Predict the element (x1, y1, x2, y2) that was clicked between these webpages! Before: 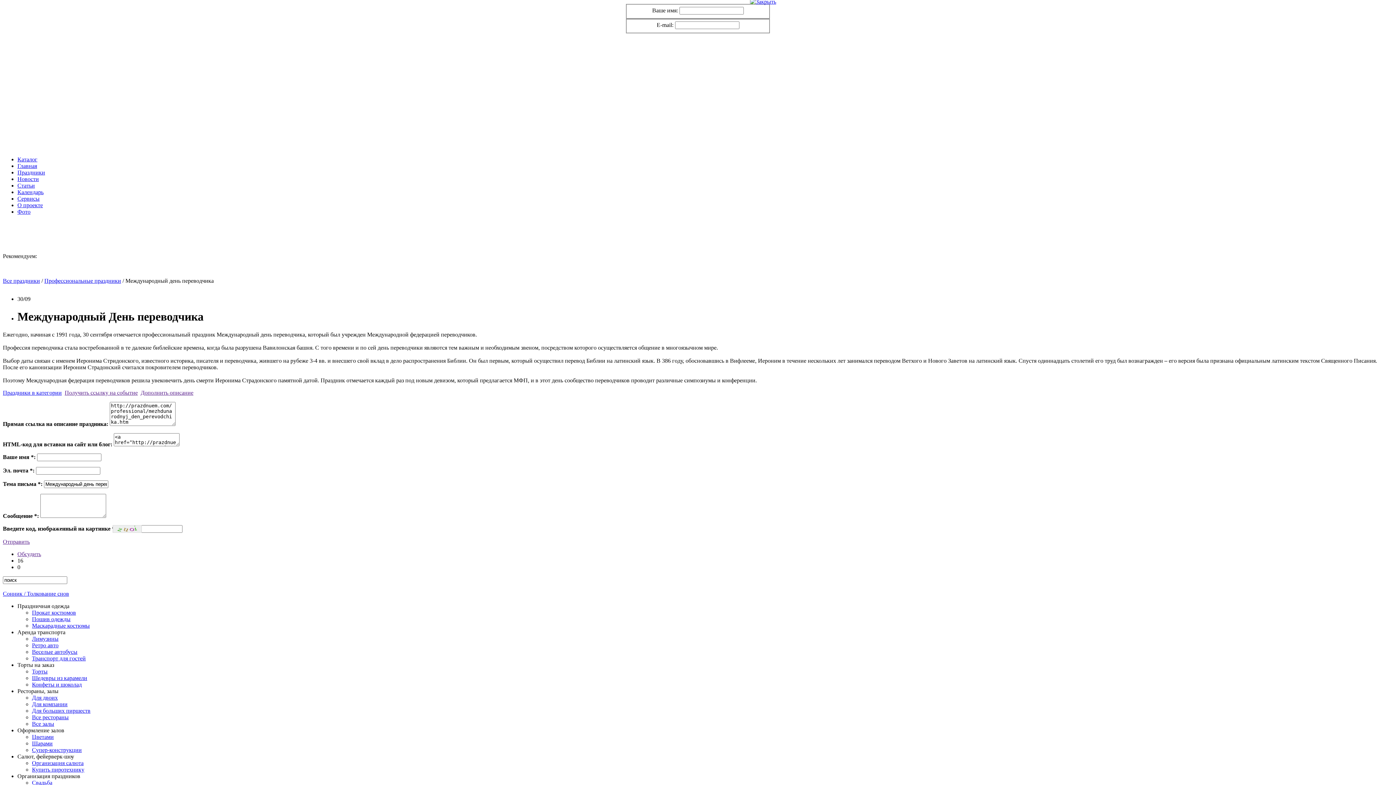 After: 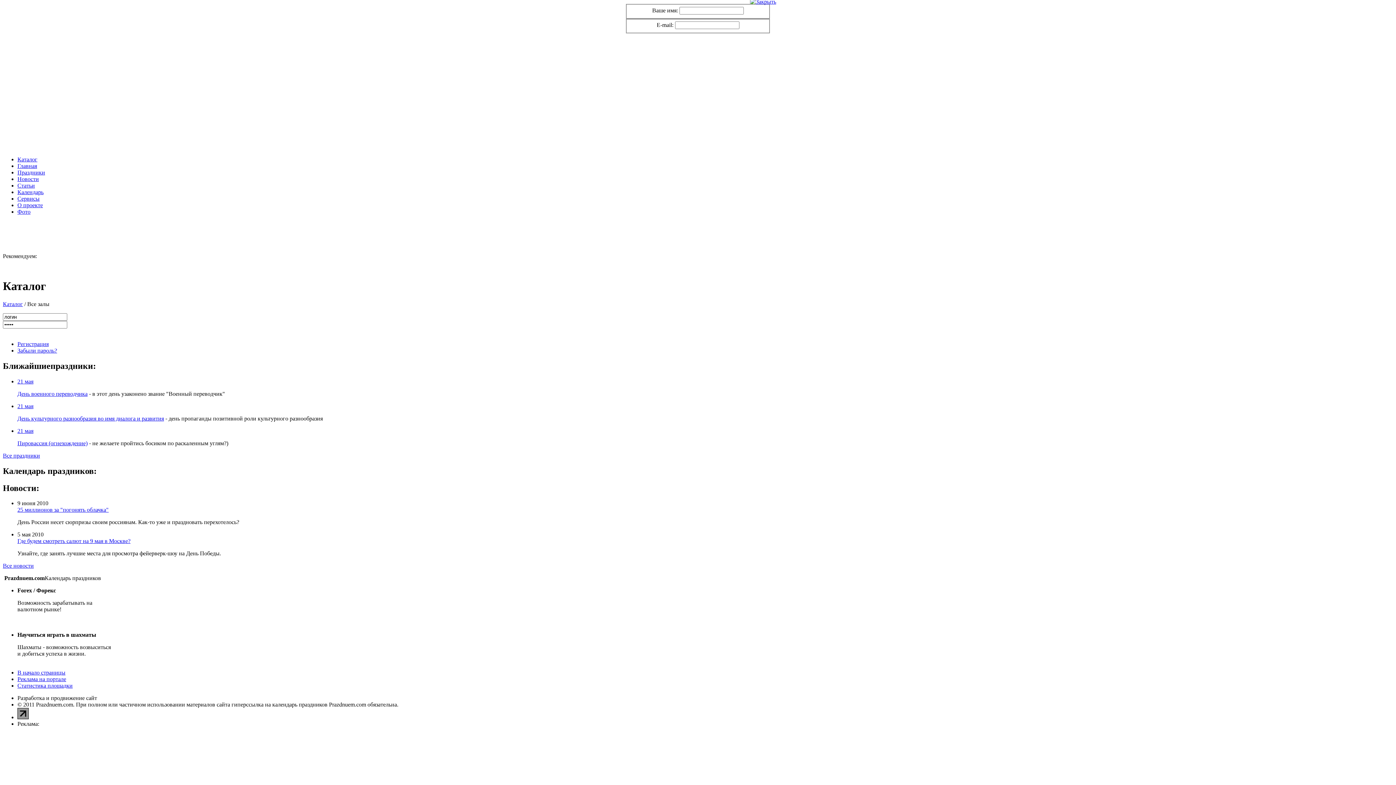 Action: label: Все залы bbox: (32, 721, 54, 727)